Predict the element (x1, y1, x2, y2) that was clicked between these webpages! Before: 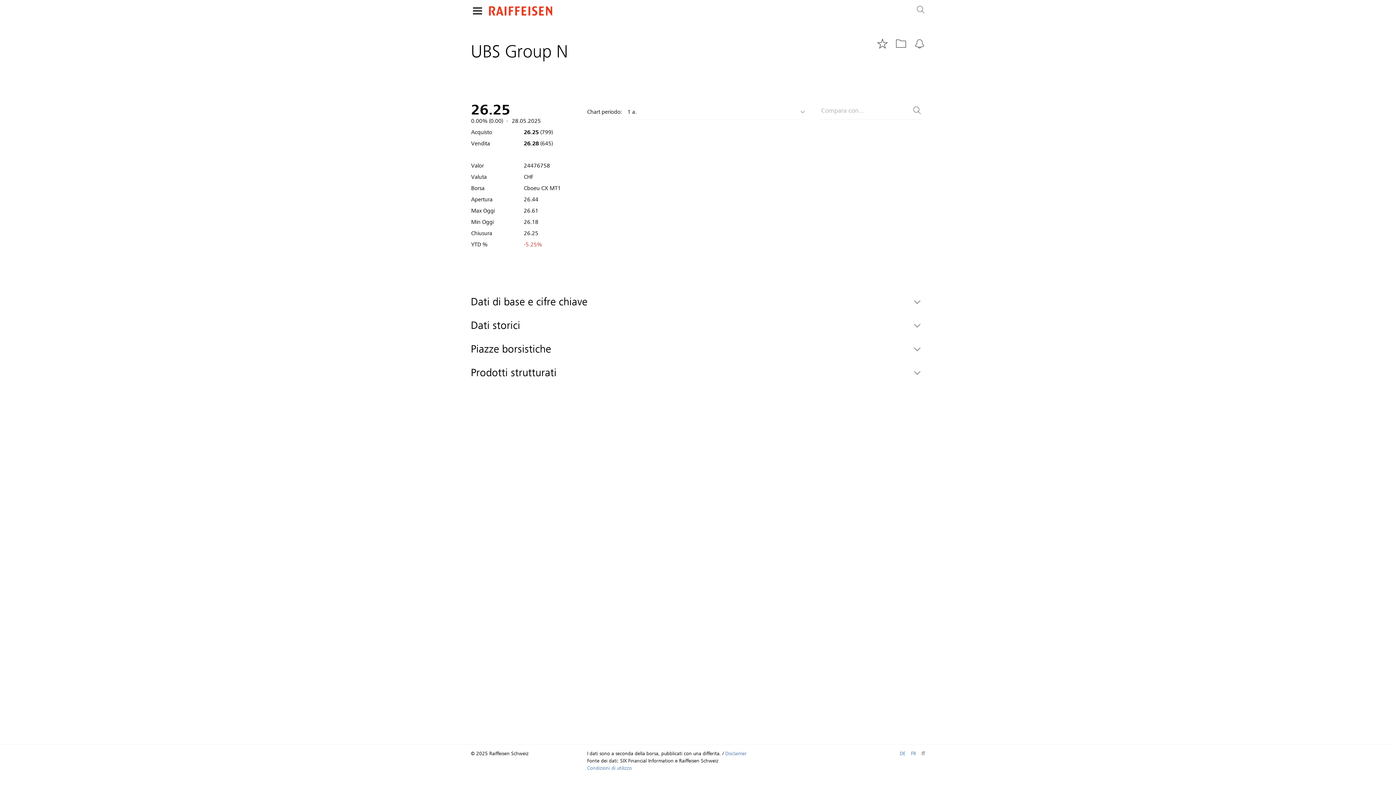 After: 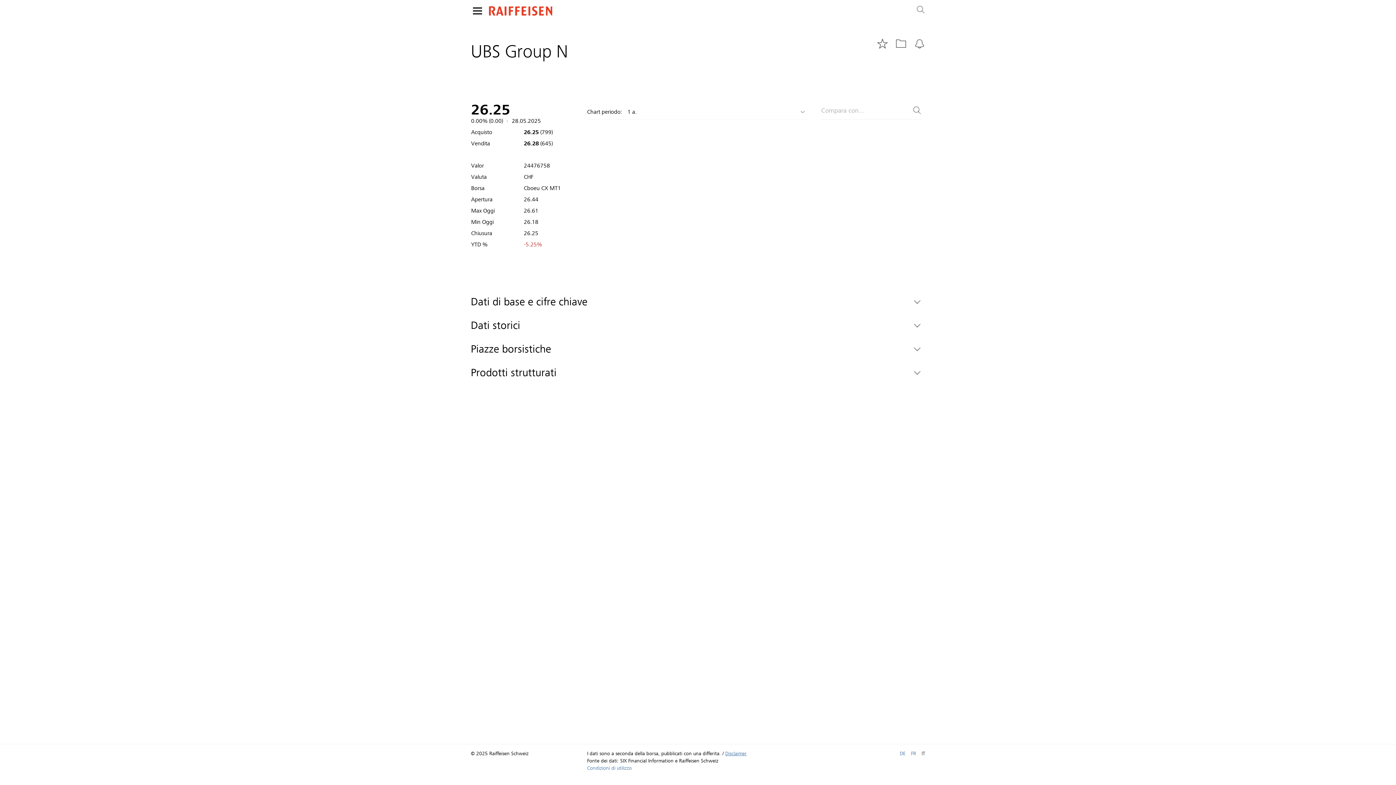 Action: bbox: (725, 750, 746, 757) label: Disclaimer